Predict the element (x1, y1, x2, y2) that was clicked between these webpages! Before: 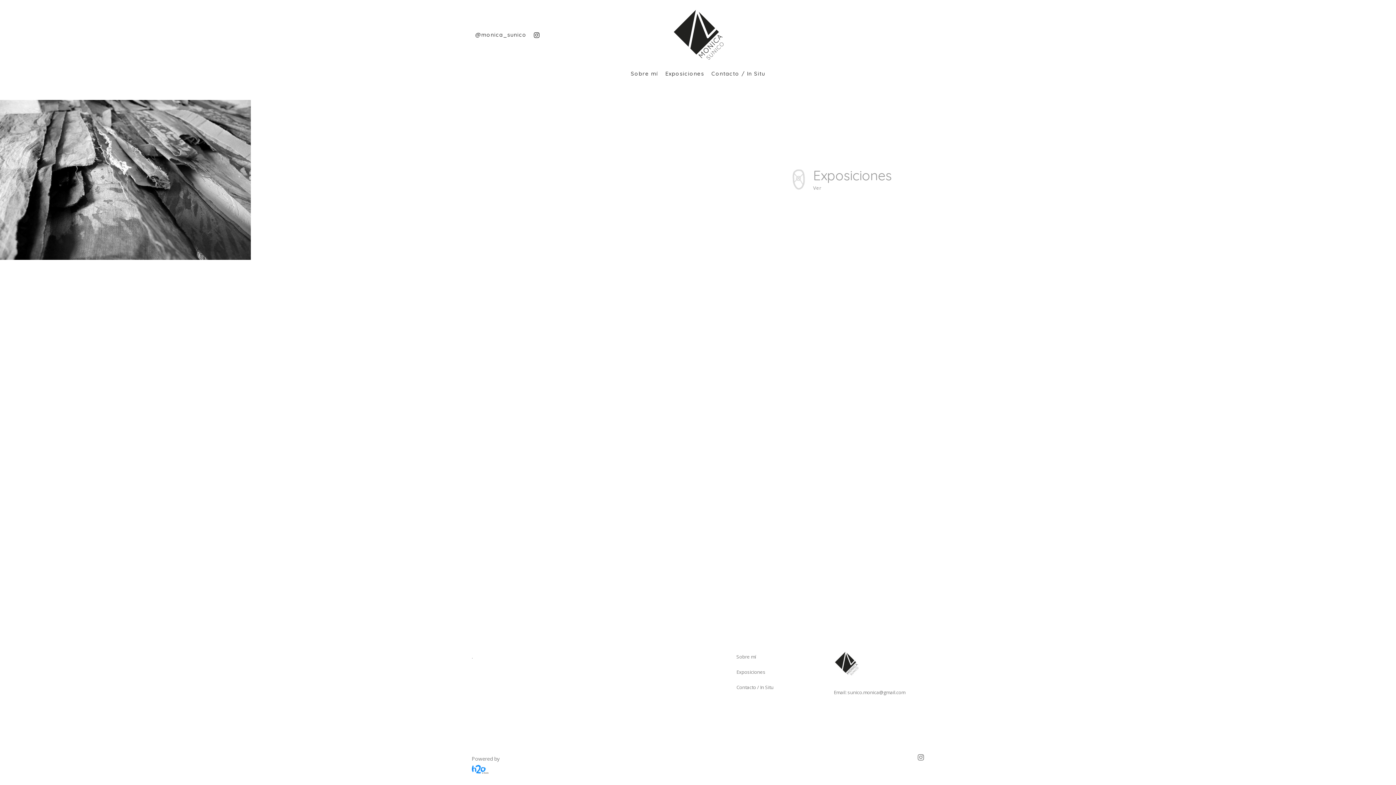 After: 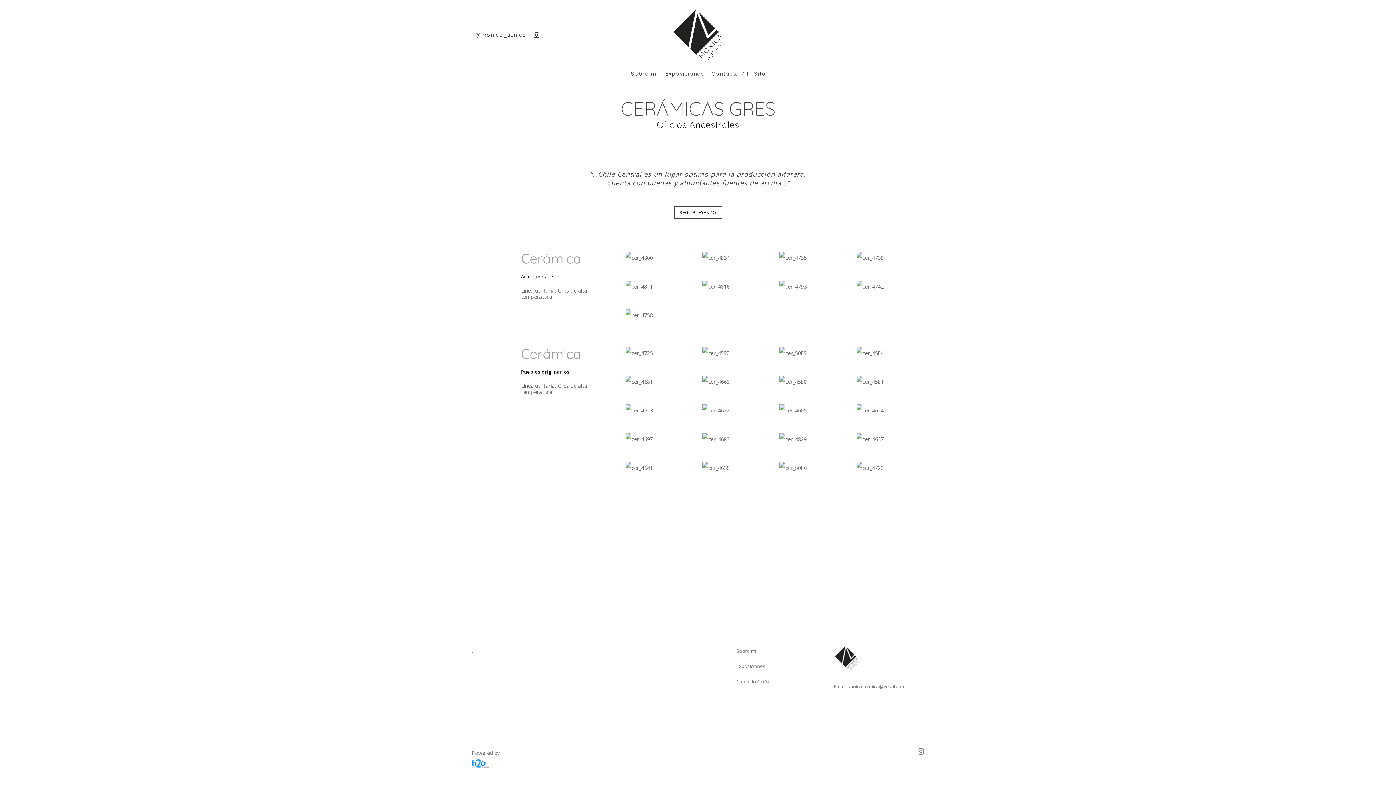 Action: bbox: (0, 85, 1396, 100)